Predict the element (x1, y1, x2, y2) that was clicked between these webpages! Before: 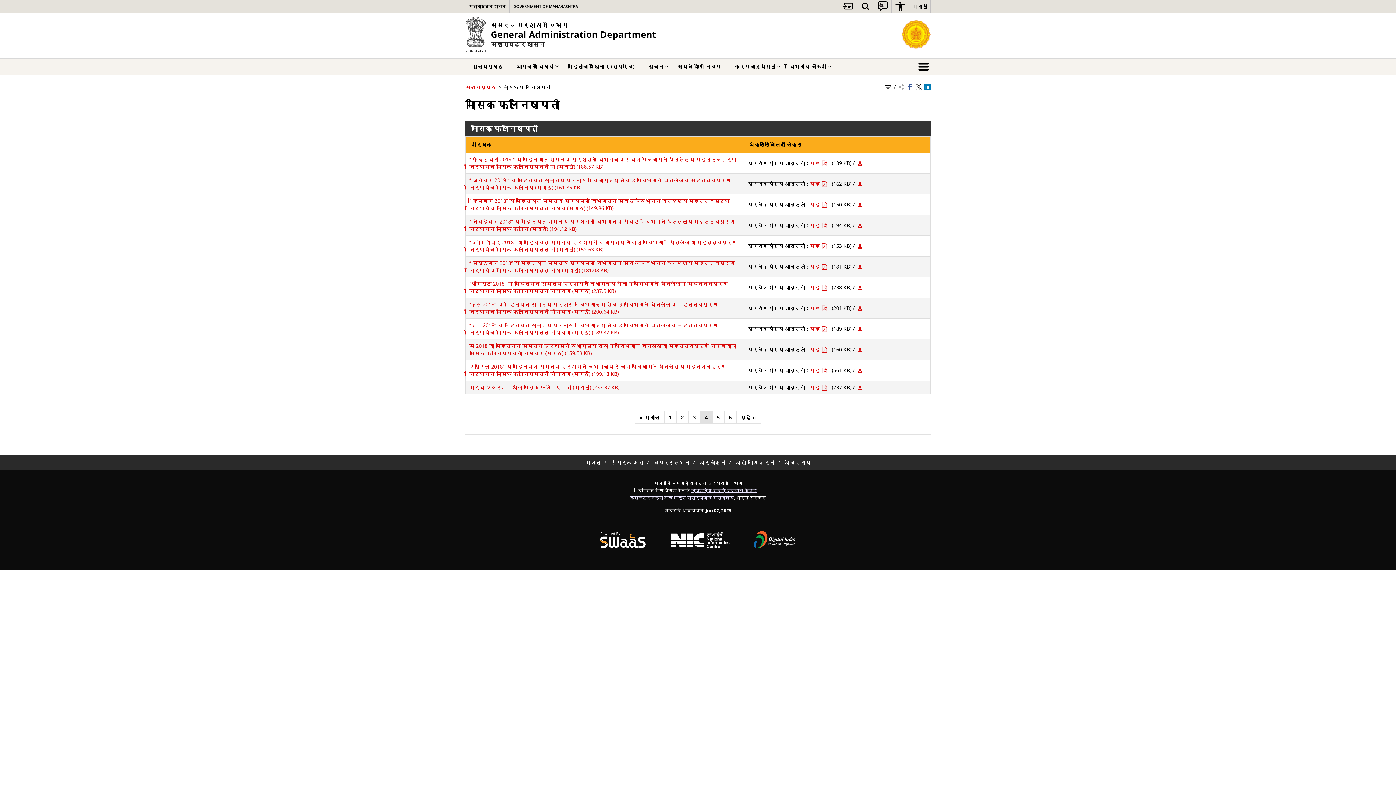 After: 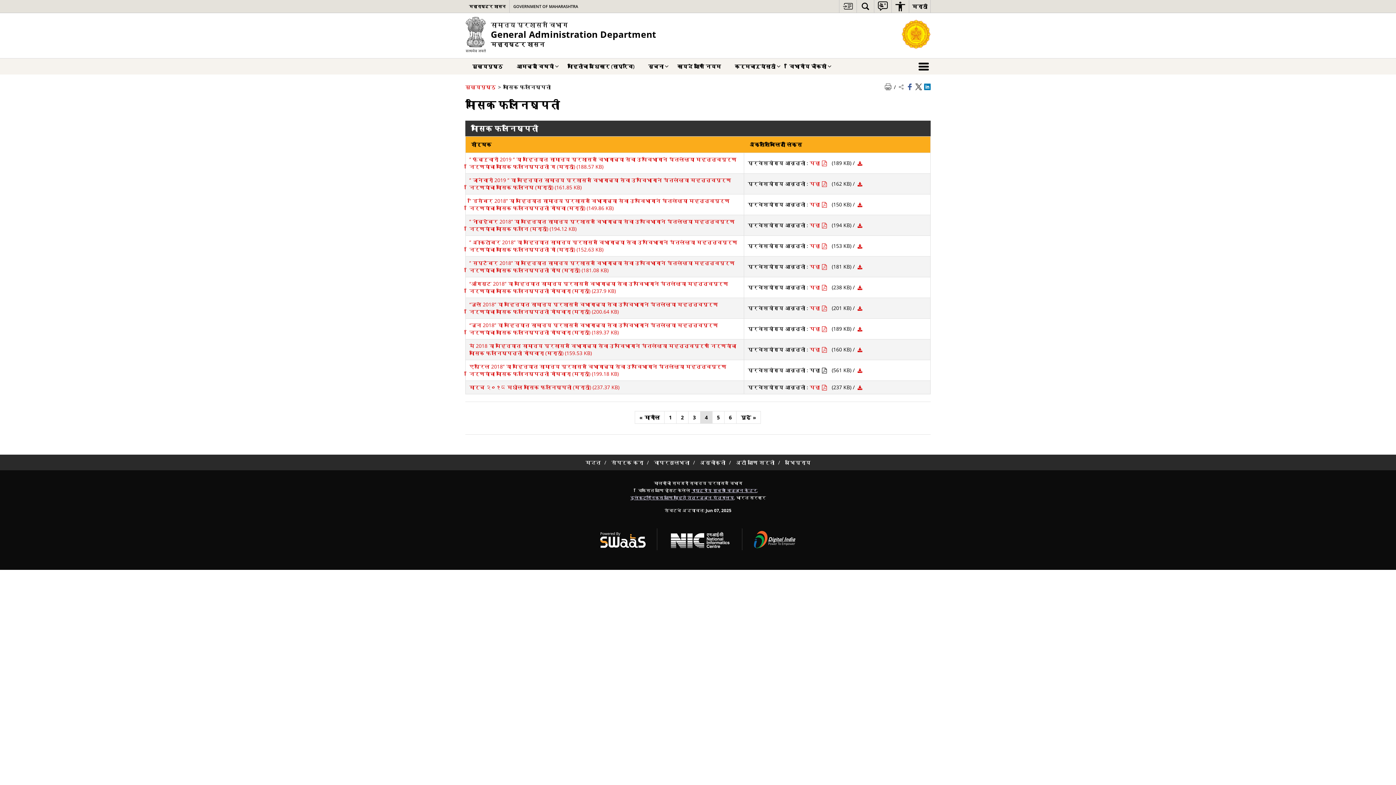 Action: label: पहा एप्रिल 2018” या महिन्यात सामान्य प्रशासन विभागाच्या सेवा उपविभागाने घेतलेल्या महत्त्वपूर्ण निर्णयांचा मासिक फलनिष्पत्ती गोषवारा (मराठी) (199.18 KB) पीडीएफ bbox: (809, 366, 827, 374)